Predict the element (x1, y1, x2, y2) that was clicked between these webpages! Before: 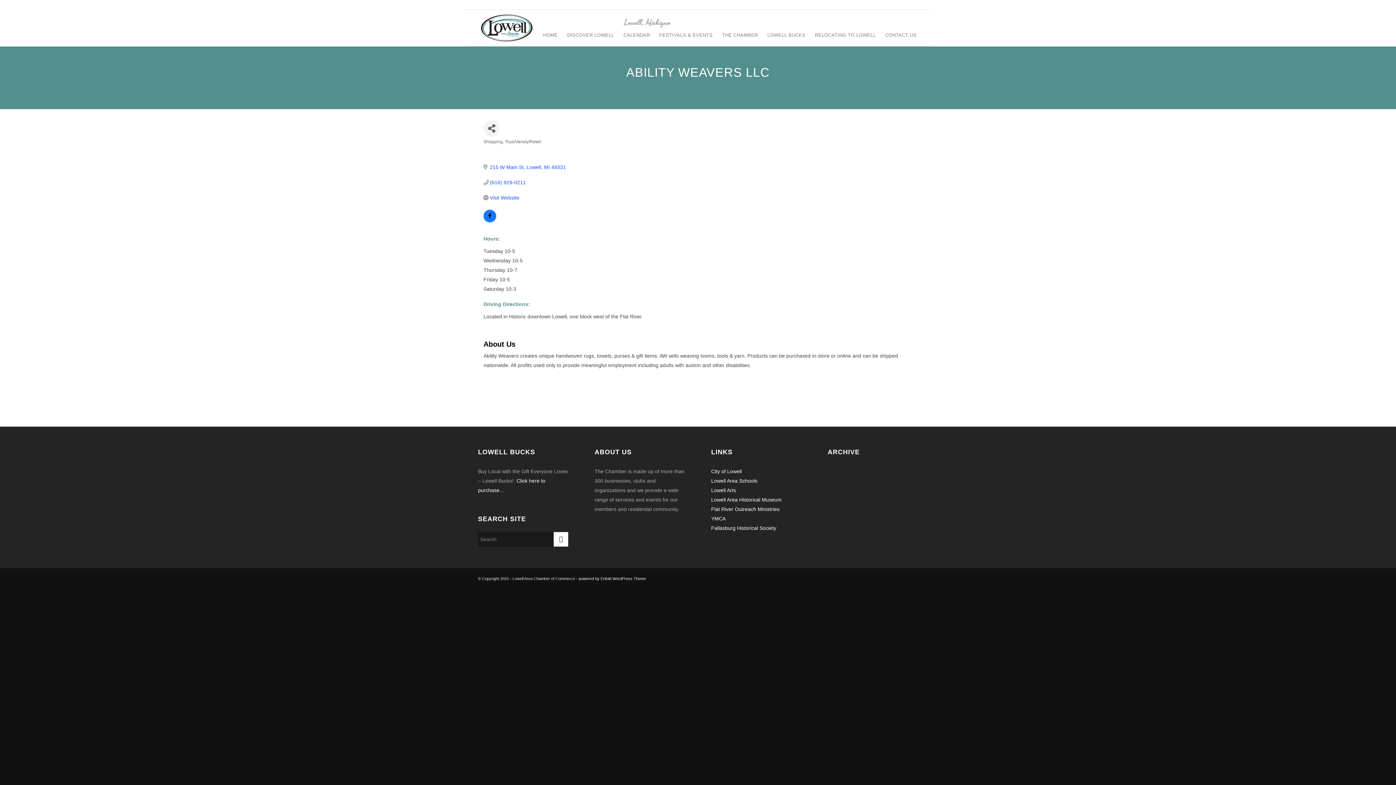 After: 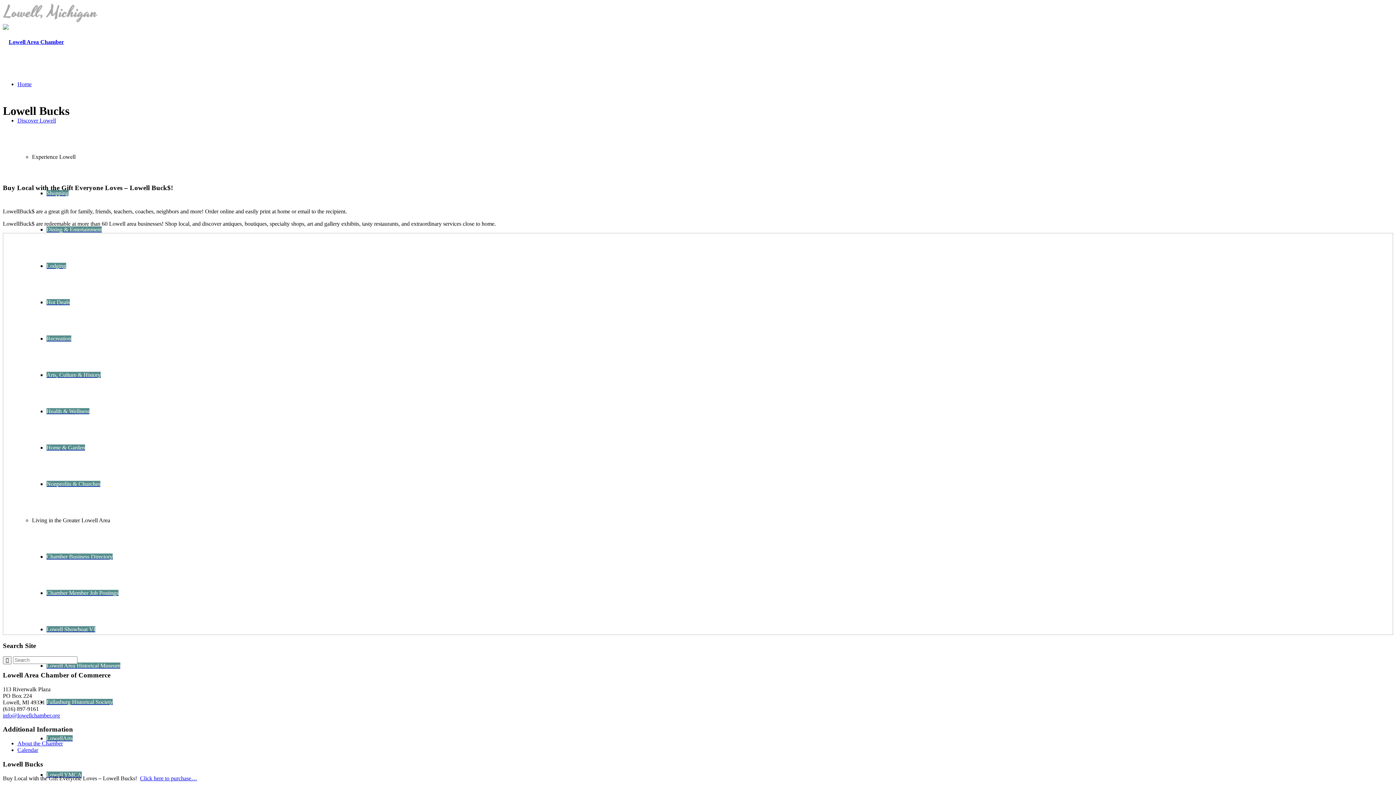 Action: label: LOWELL BUCKS bbox: (762, 9, 810, 46)